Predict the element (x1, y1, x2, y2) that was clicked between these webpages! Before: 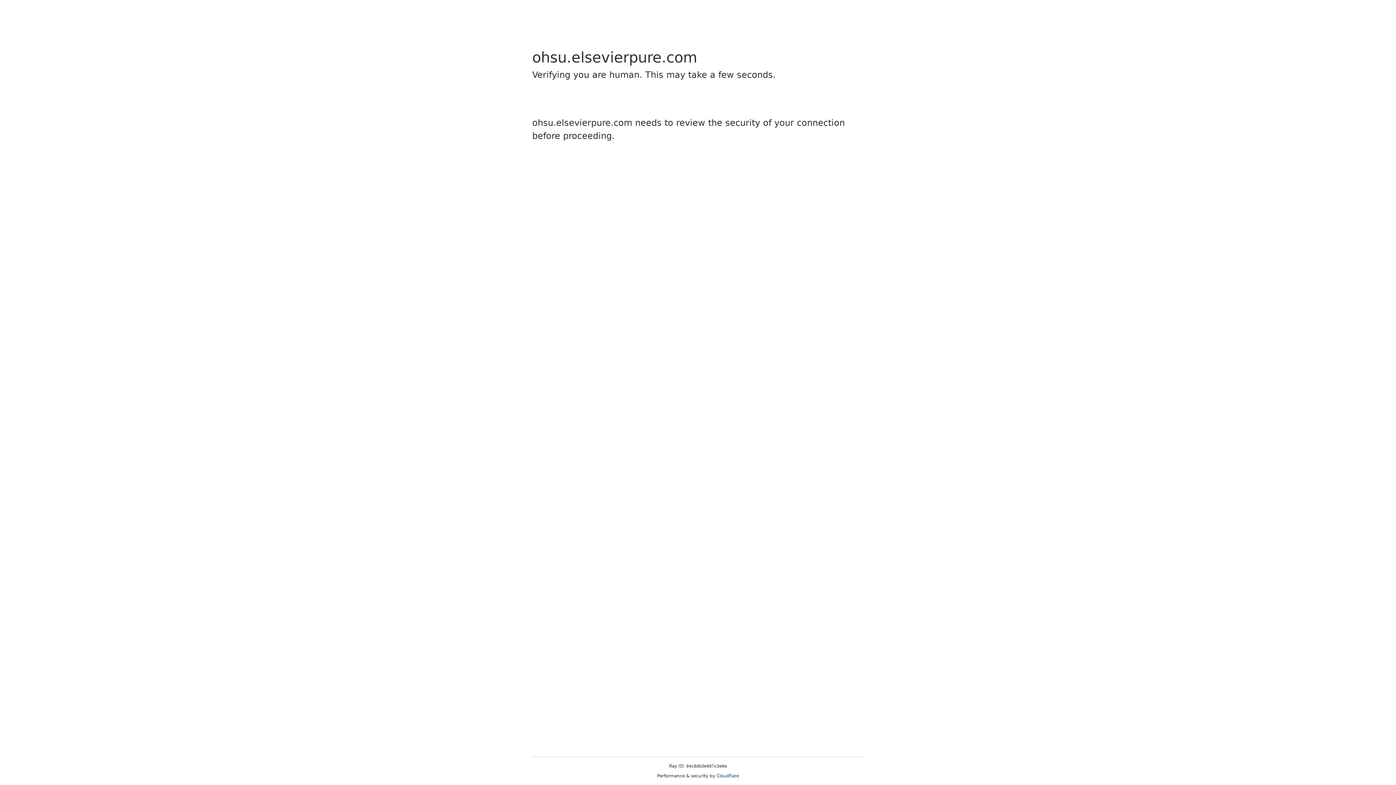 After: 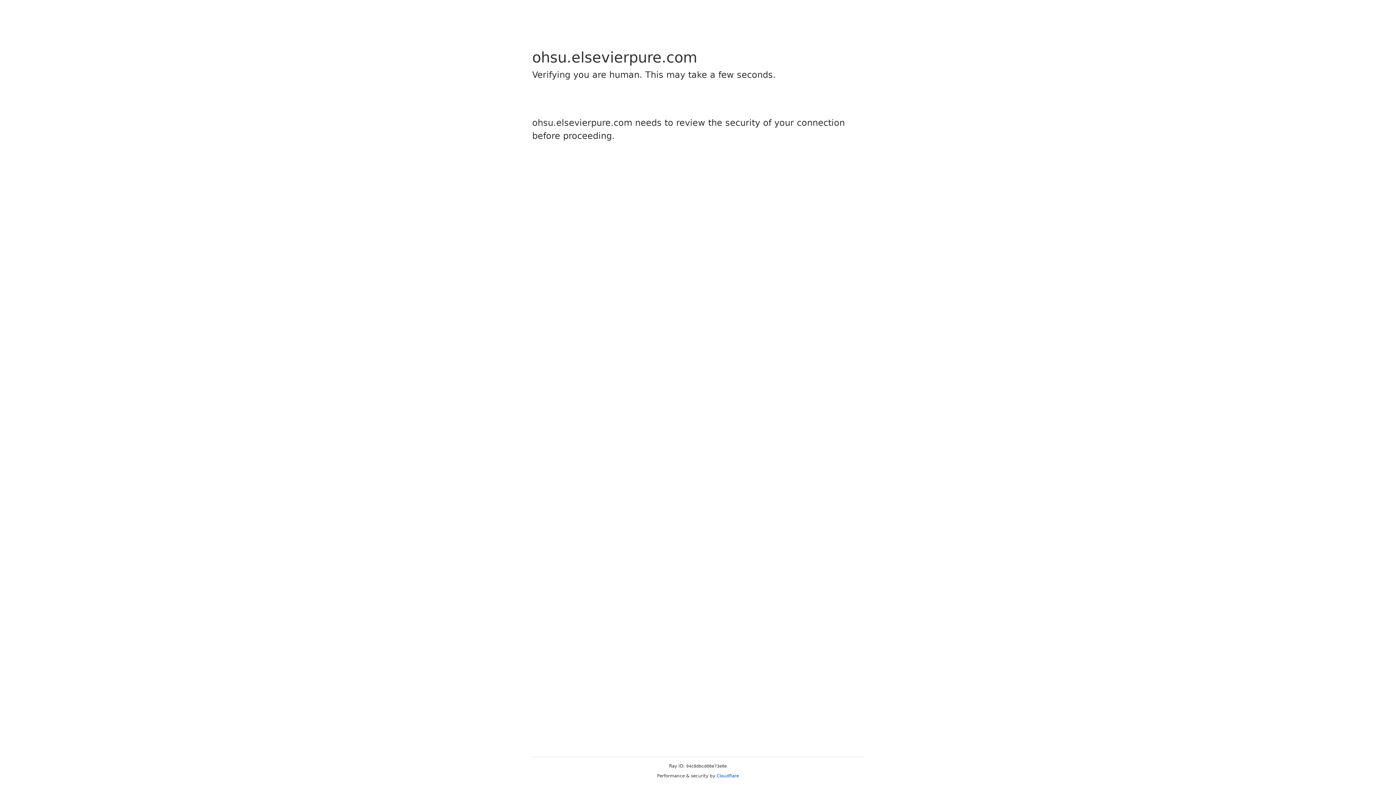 Action: bbox: (716, 773, 739, 778) label: Cloudflare